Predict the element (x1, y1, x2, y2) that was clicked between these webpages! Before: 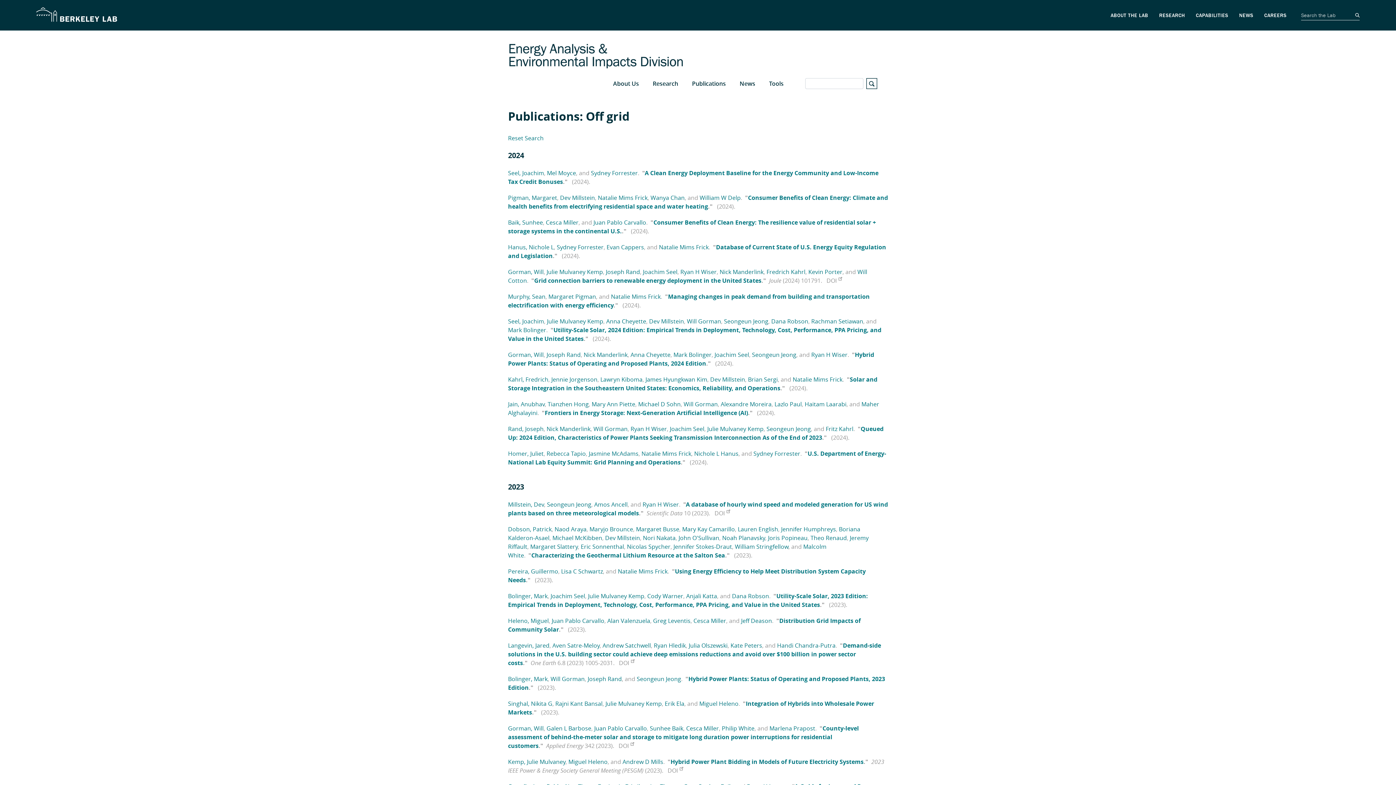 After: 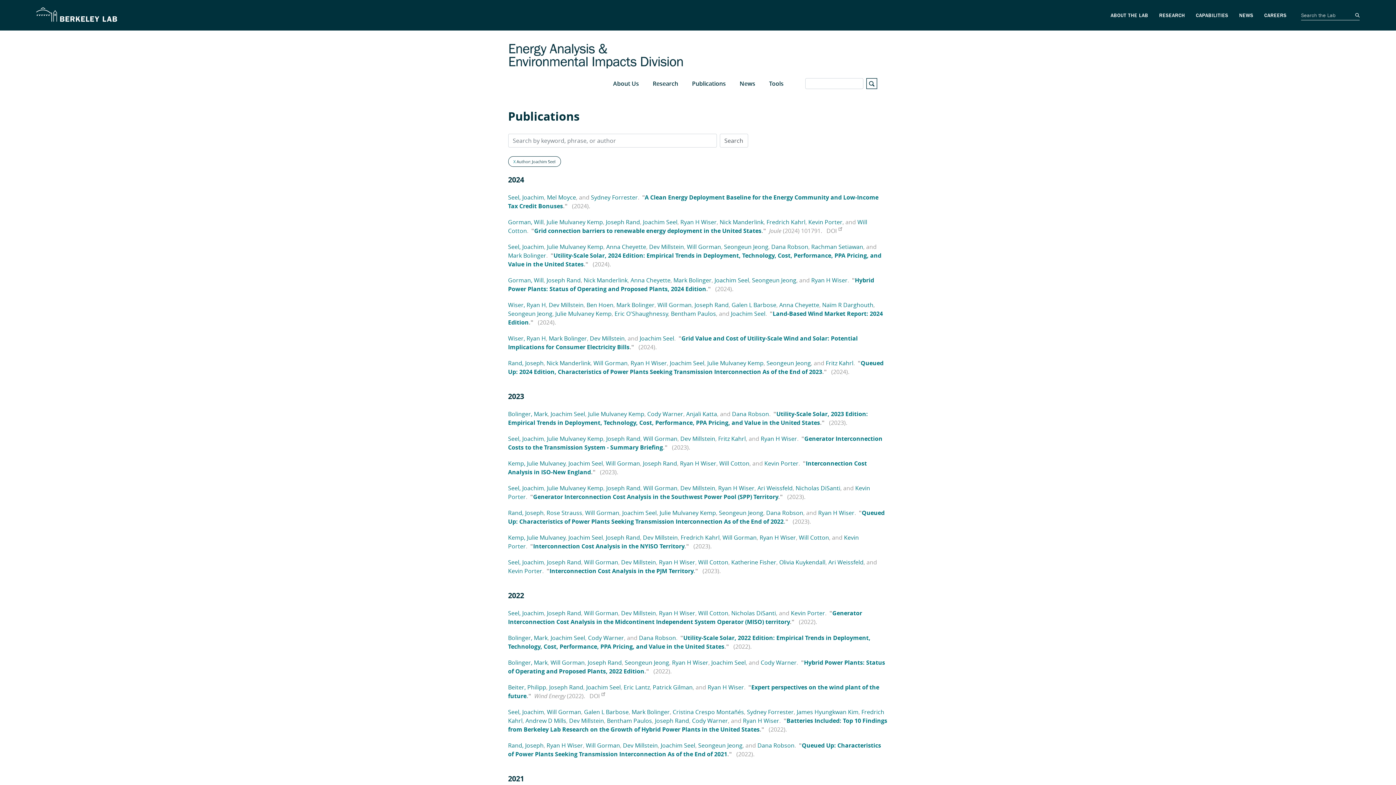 Action: label: Joachim Seel bbox: (714, 350, 749, 358)